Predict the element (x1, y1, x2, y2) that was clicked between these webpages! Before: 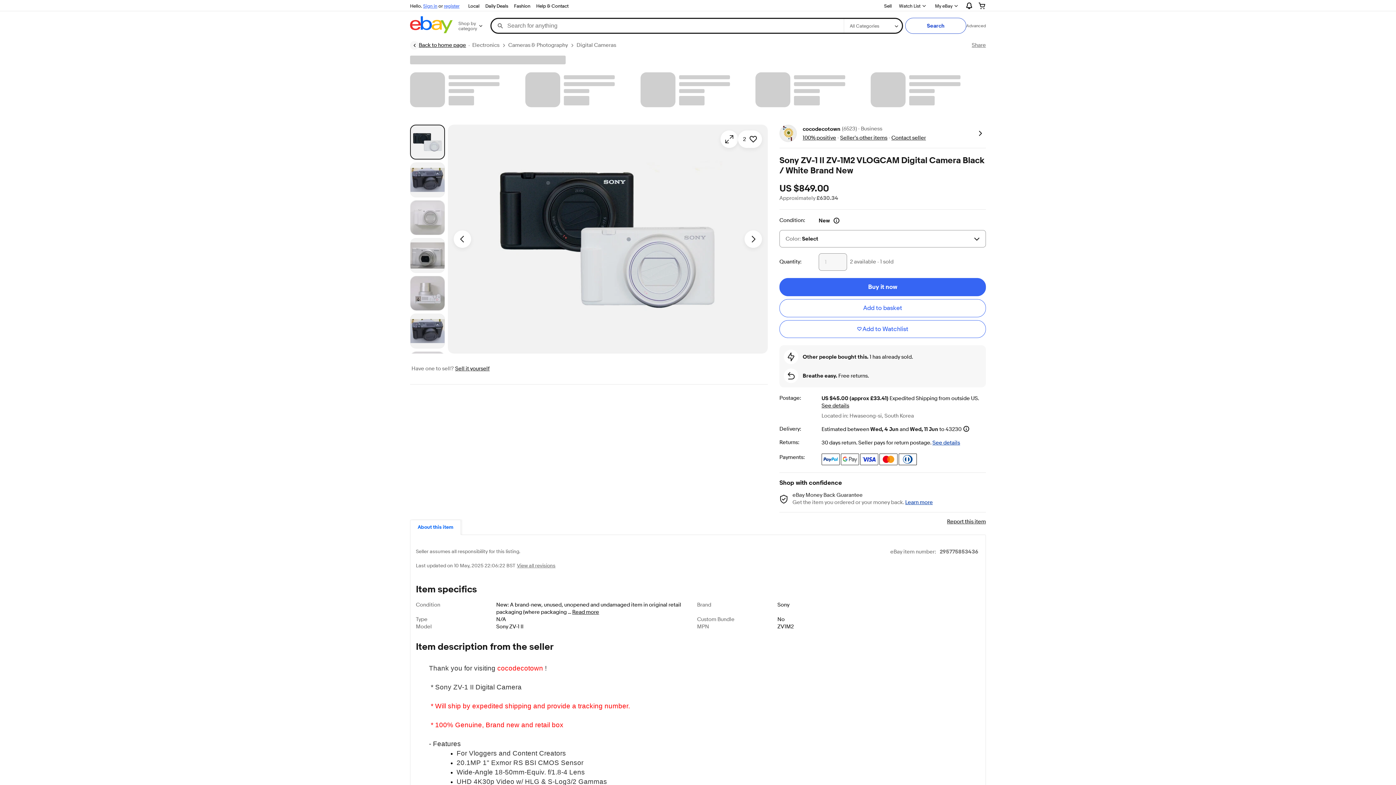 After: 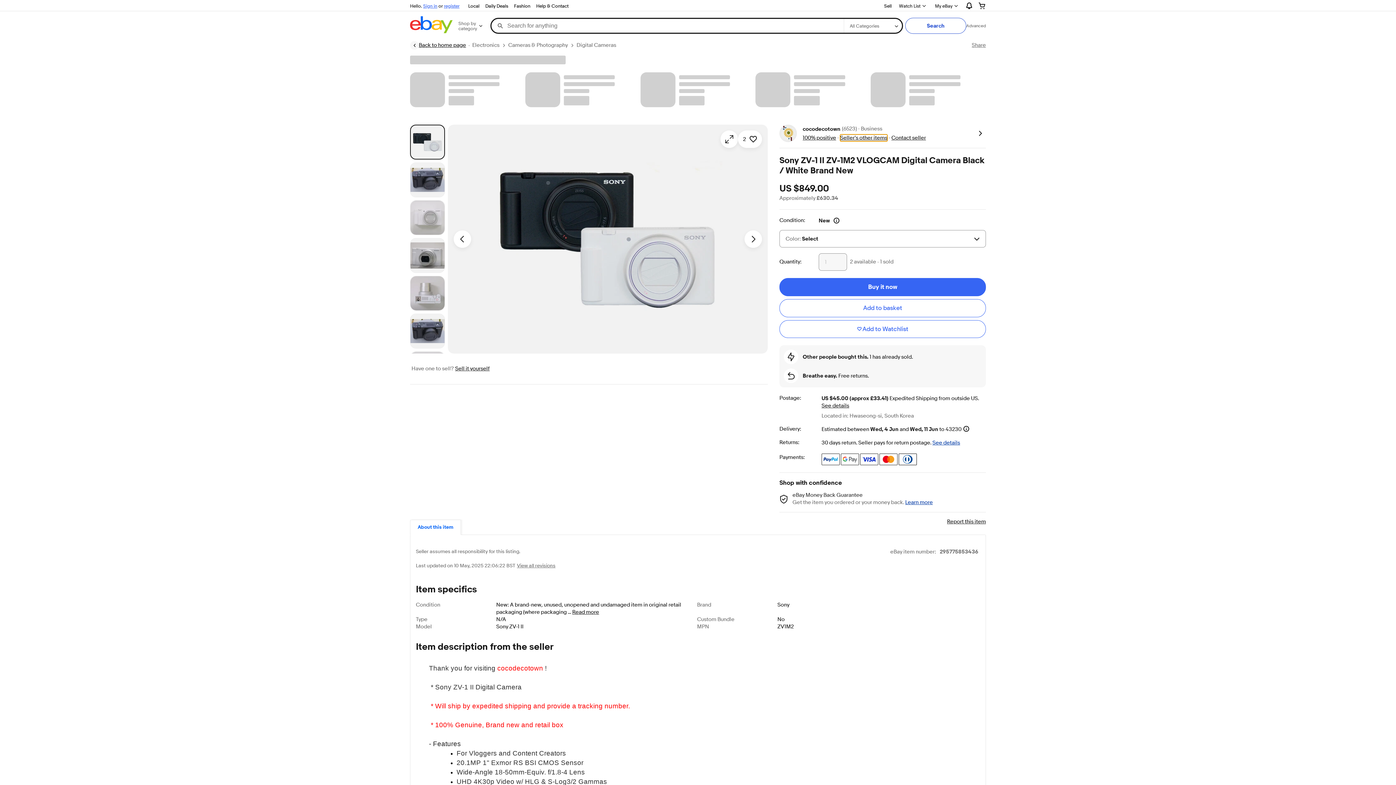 Action: bbox: (840, 134, 887, 141) label: Seller's other items
Seller's other items